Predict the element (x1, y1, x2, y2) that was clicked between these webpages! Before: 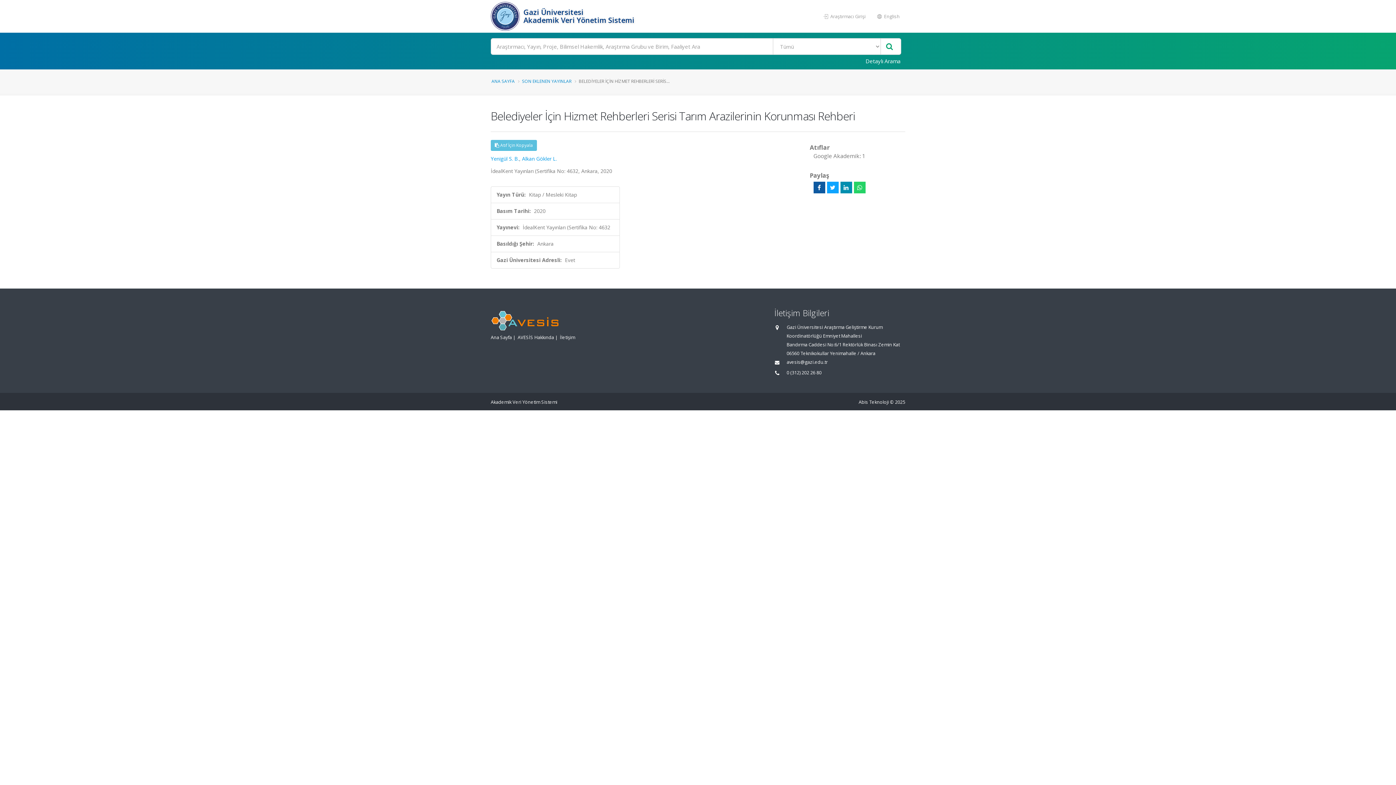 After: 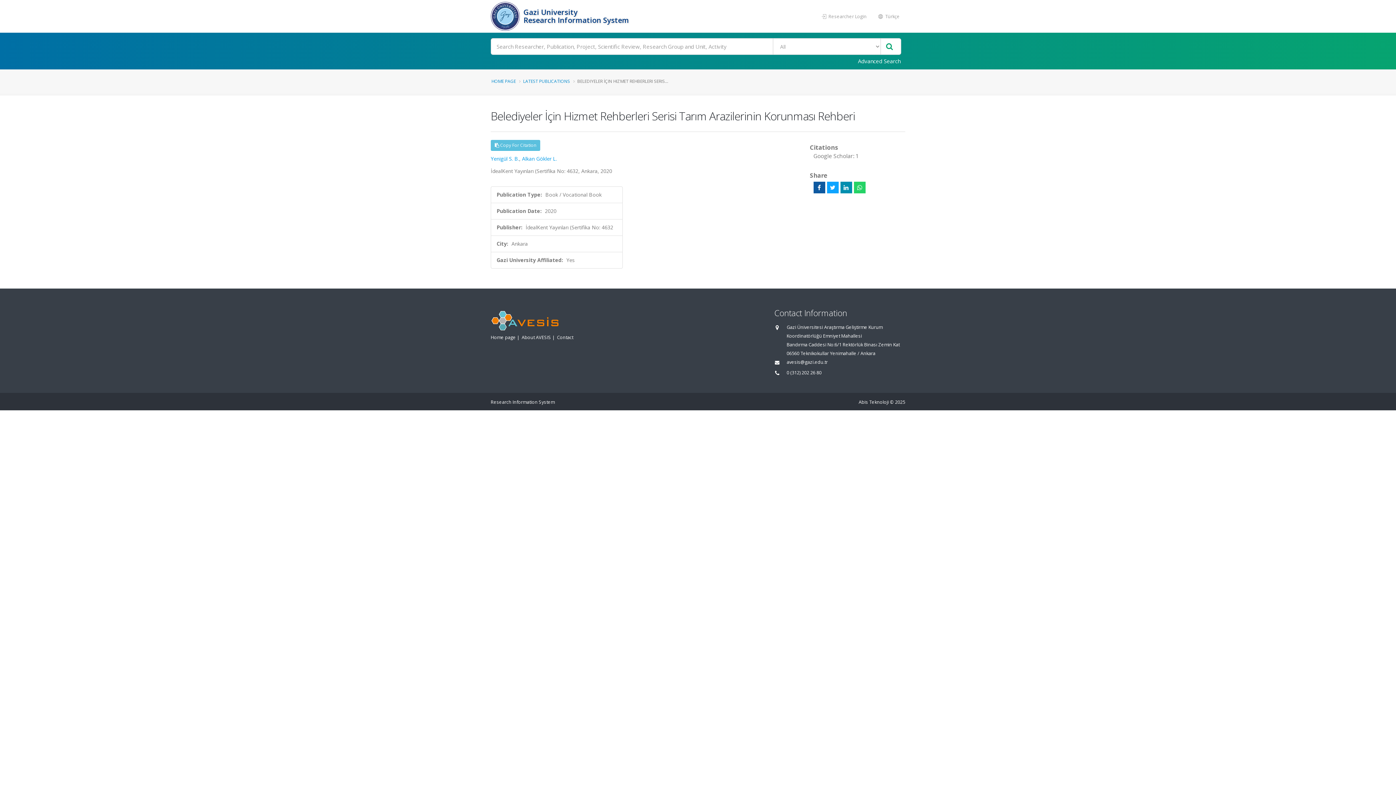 Action: label:  English bbox: (872, 9, 905, 23)